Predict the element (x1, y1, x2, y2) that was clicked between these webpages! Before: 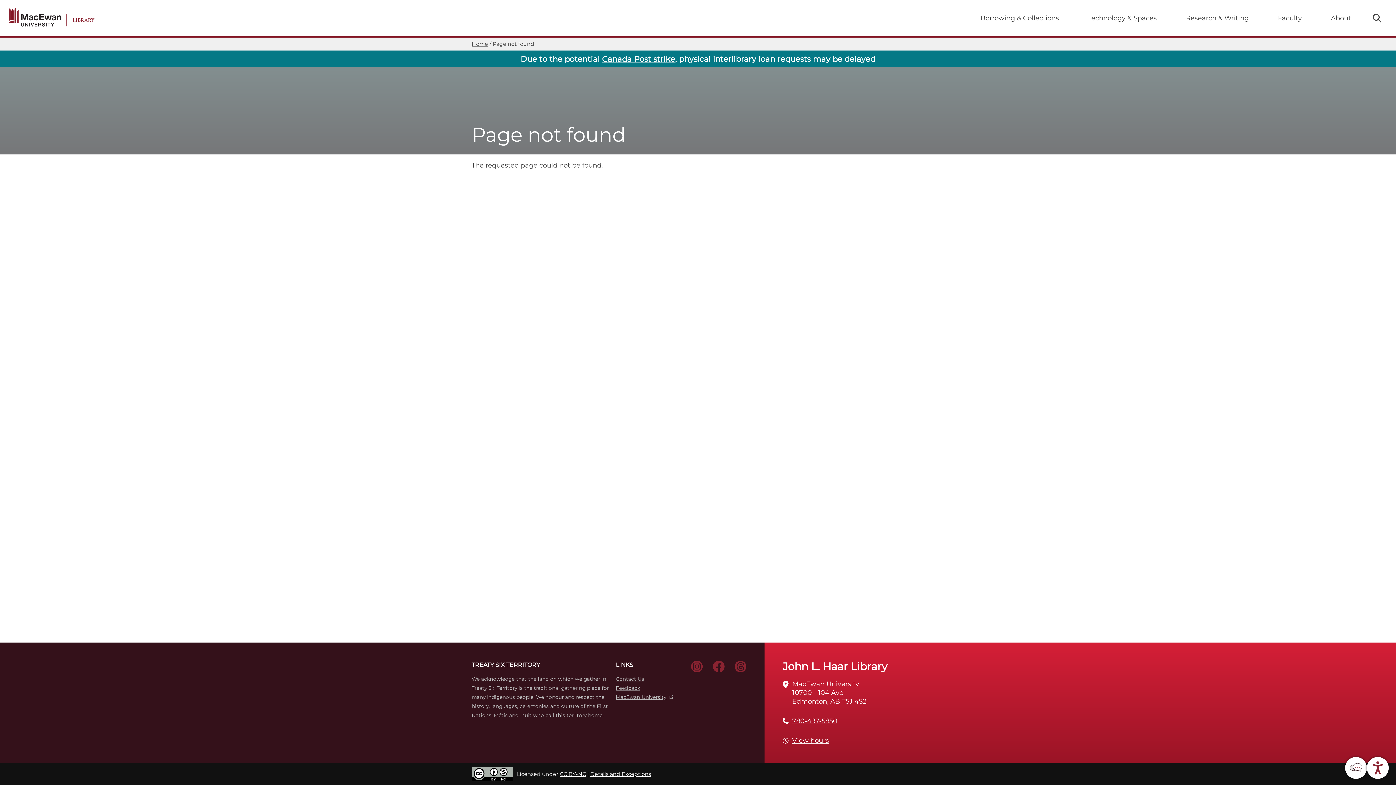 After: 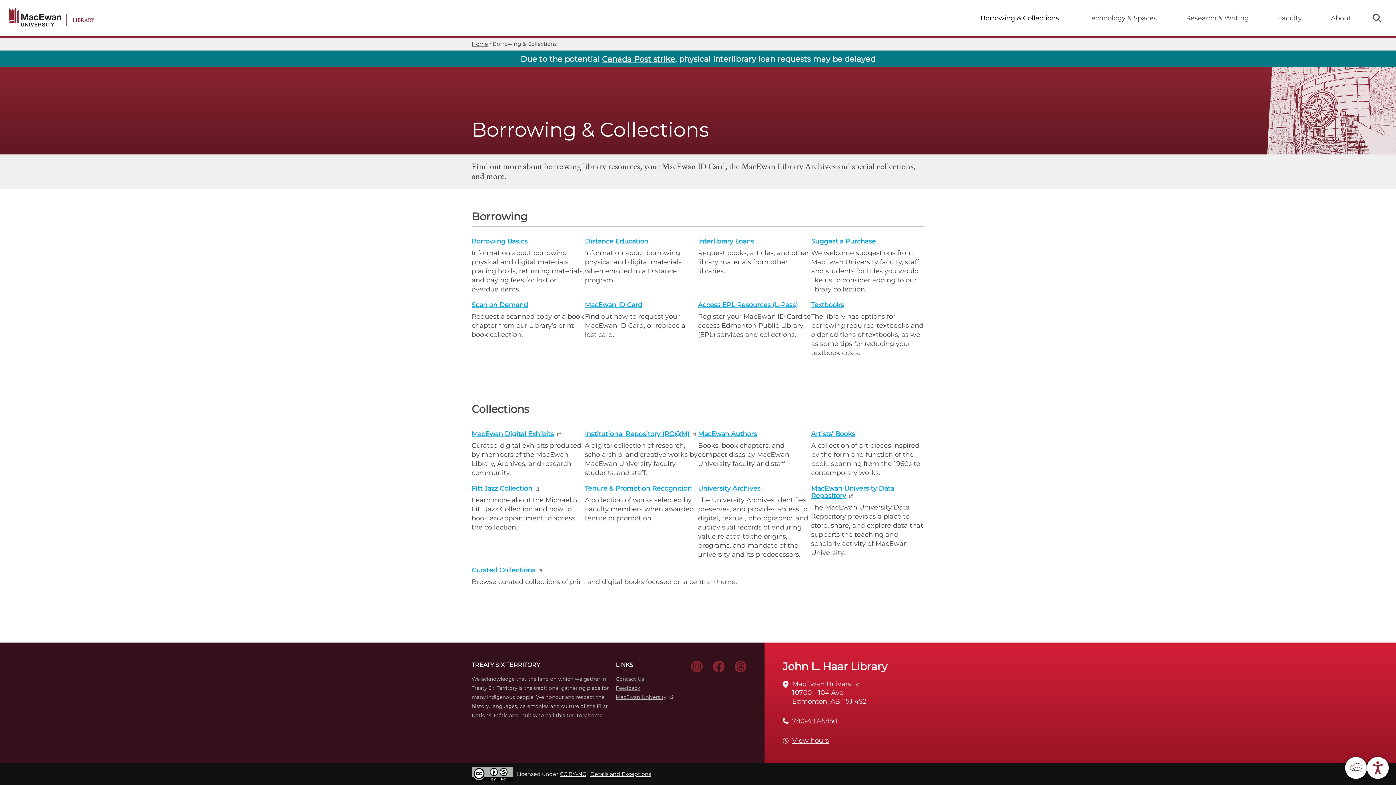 Action: bbox: (966, 0, 1073, 36) label: Borrowing & Collections